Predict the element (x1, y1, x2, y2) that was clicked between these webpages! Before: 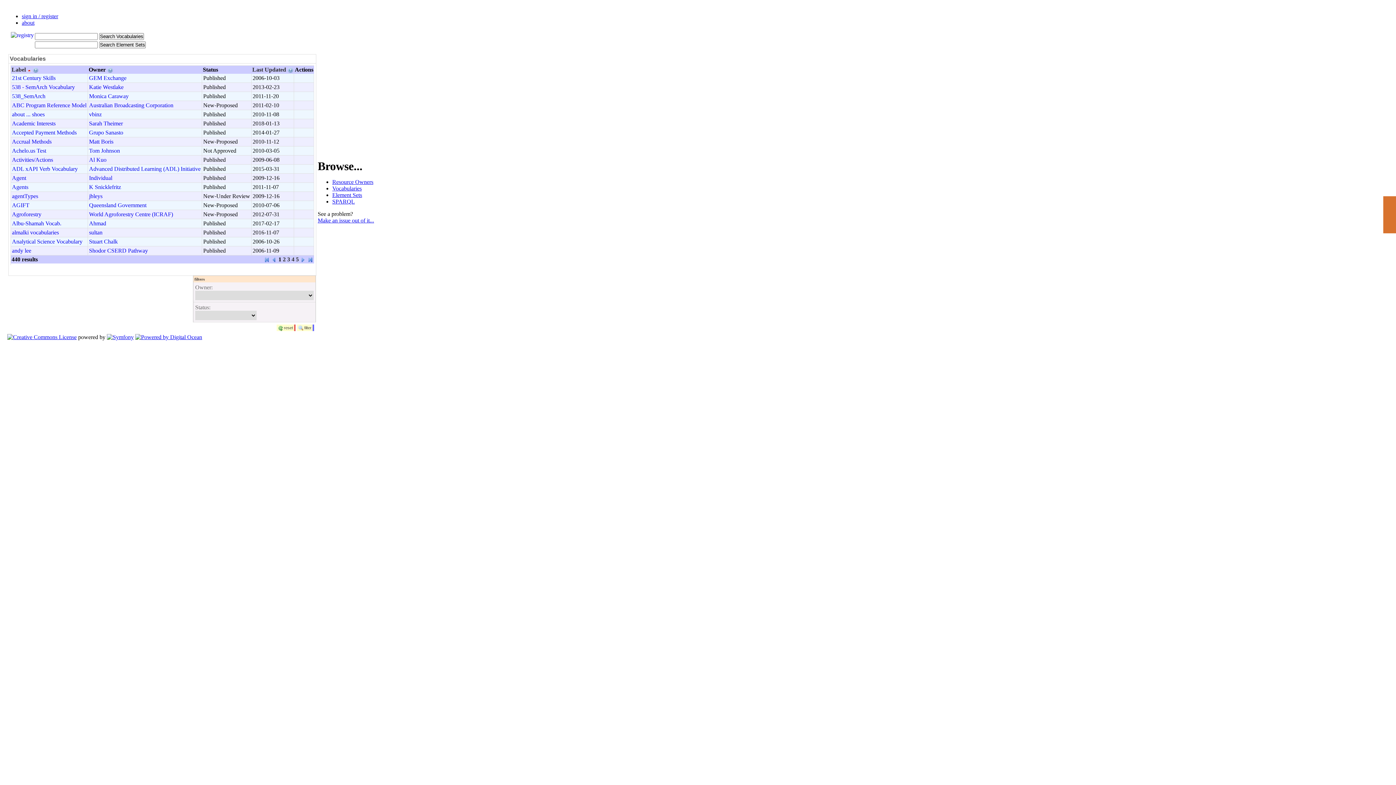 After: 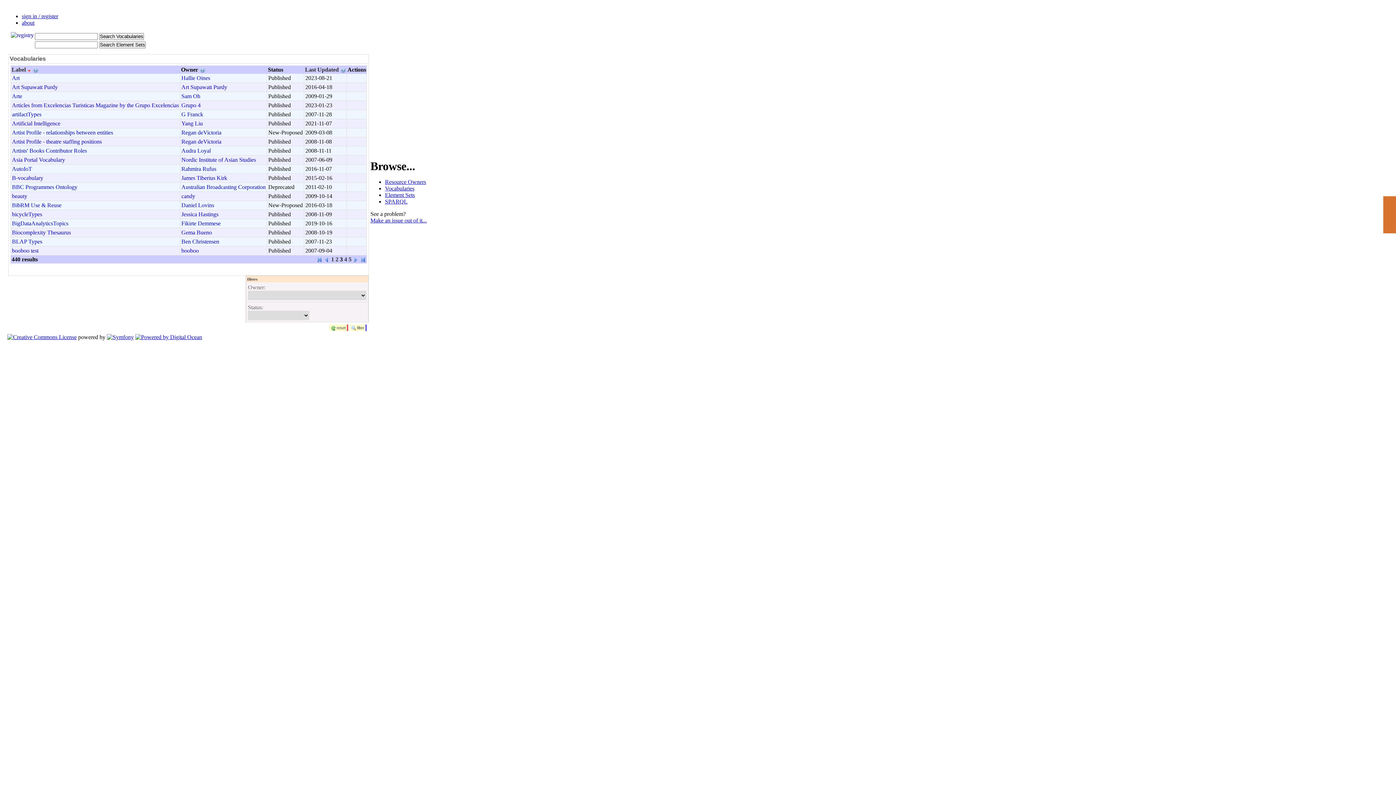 Action: label: 3 bbox: (287, 256, 290, 262)